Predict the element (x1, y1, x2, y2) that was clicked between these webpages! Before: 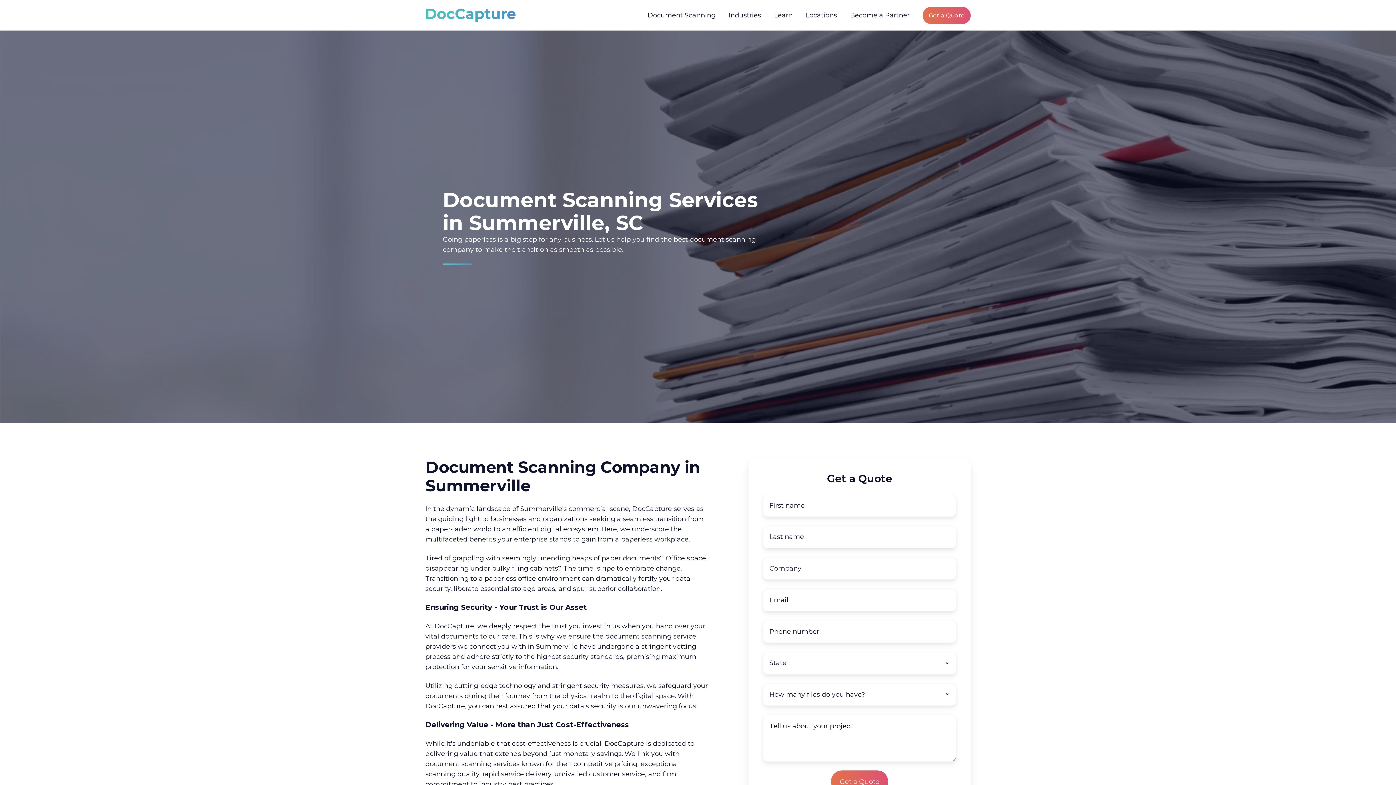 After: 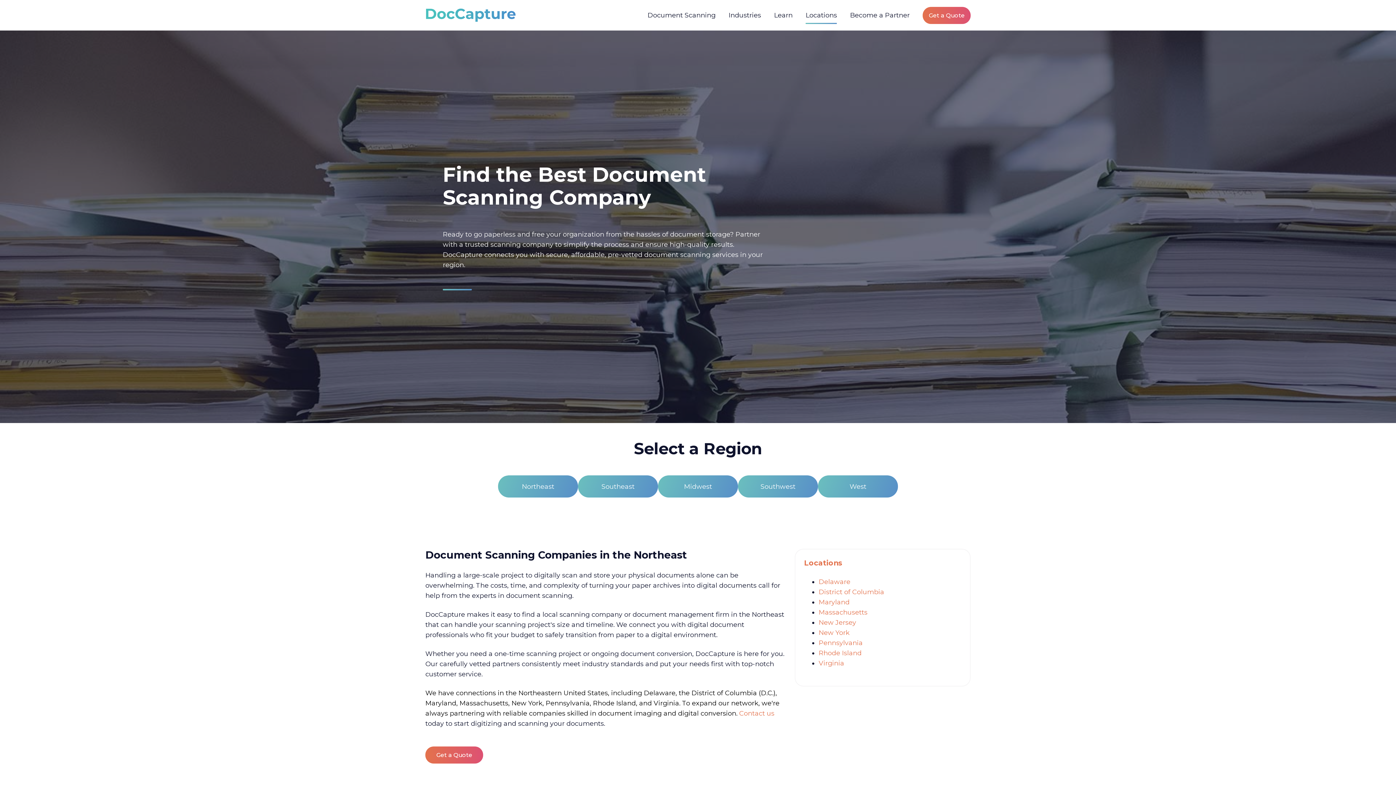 Action: label: Locations bbox: (805, 6, 837, 24)